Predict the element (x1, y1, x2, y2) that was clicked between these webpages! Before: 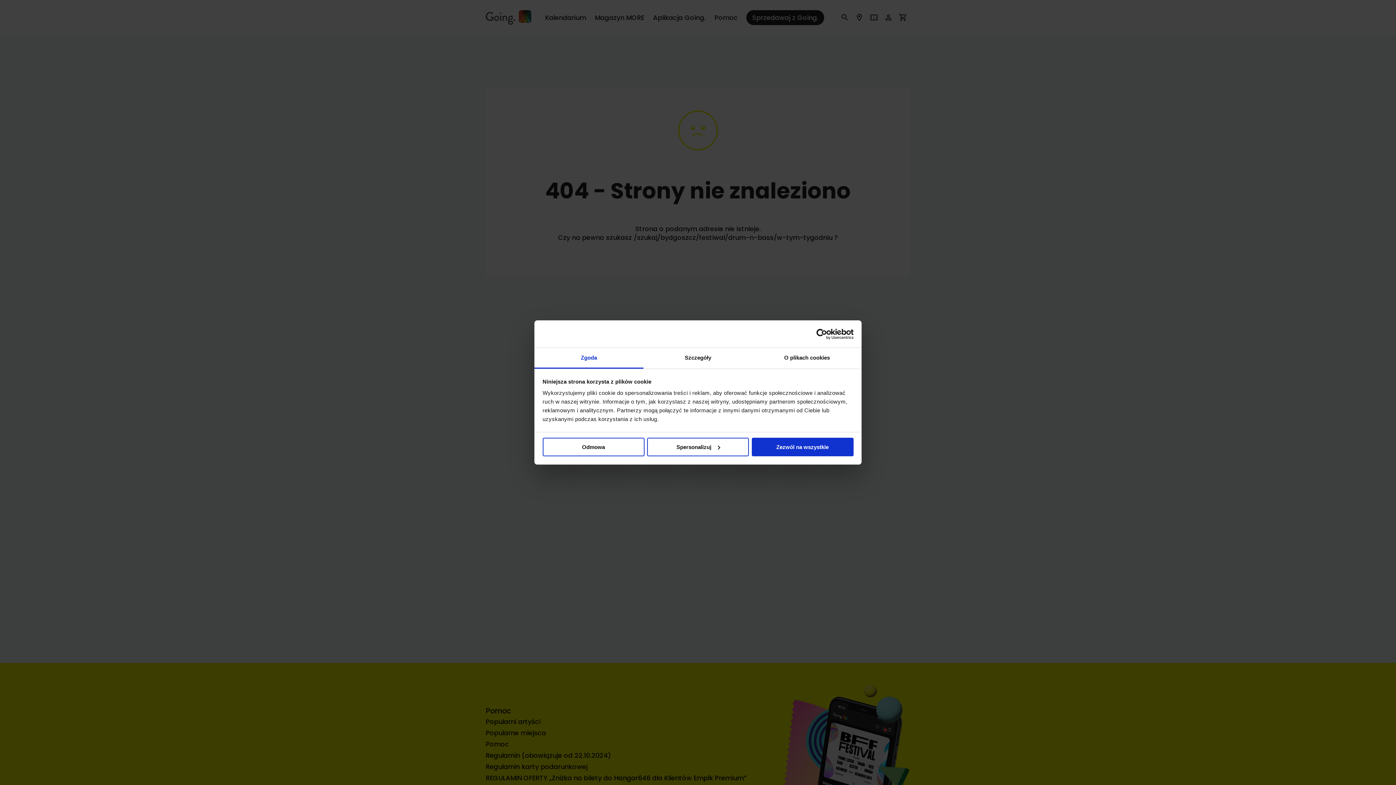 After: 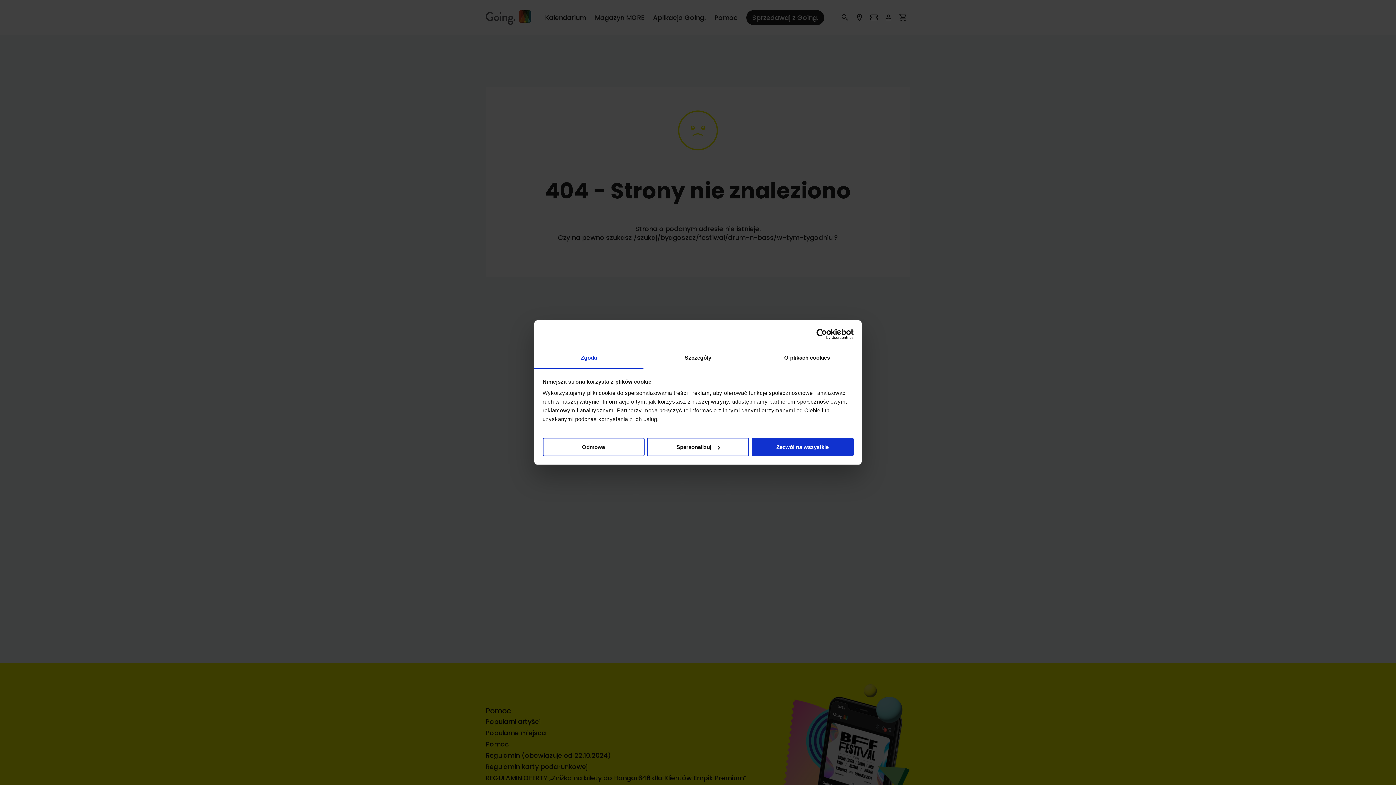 Action: bbox: (534, 348, 643, 368) label: Zgoda